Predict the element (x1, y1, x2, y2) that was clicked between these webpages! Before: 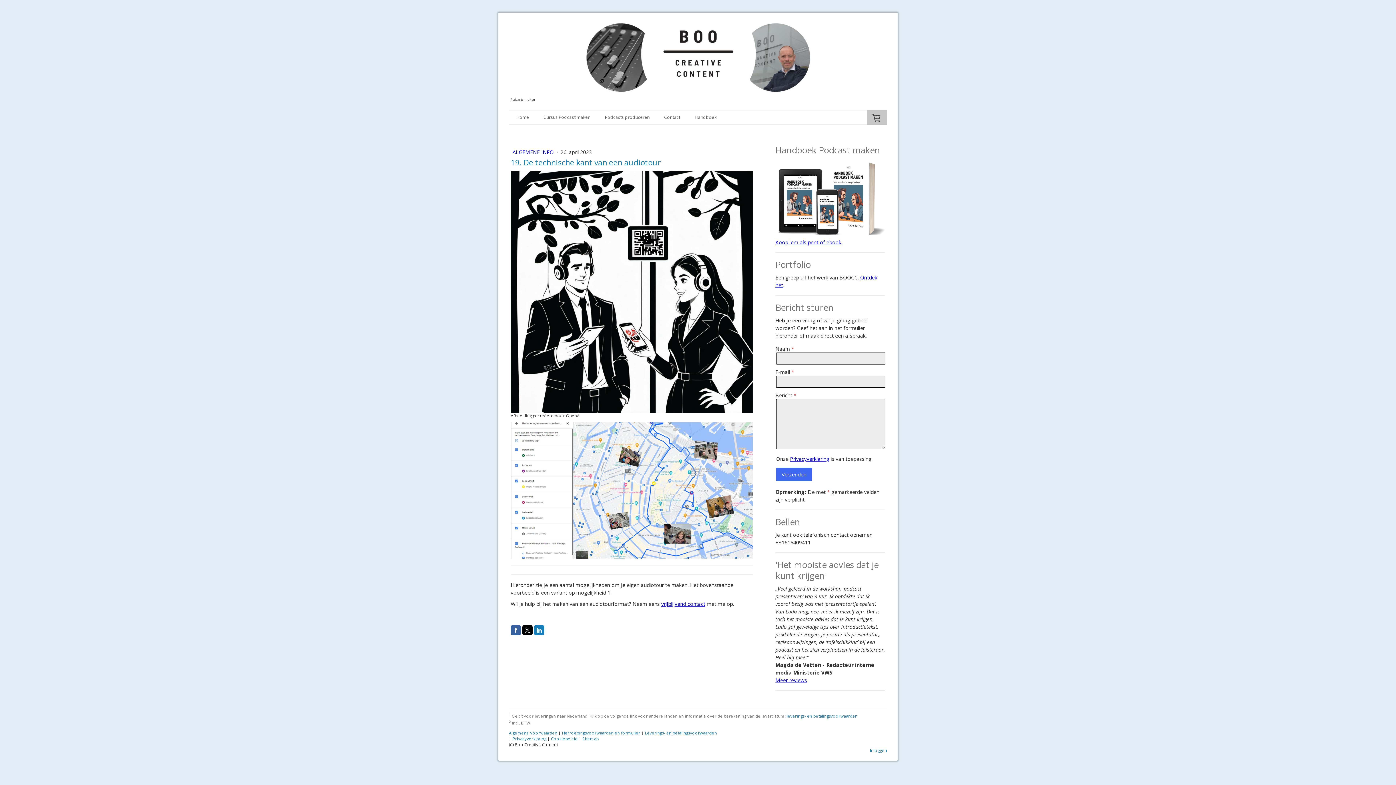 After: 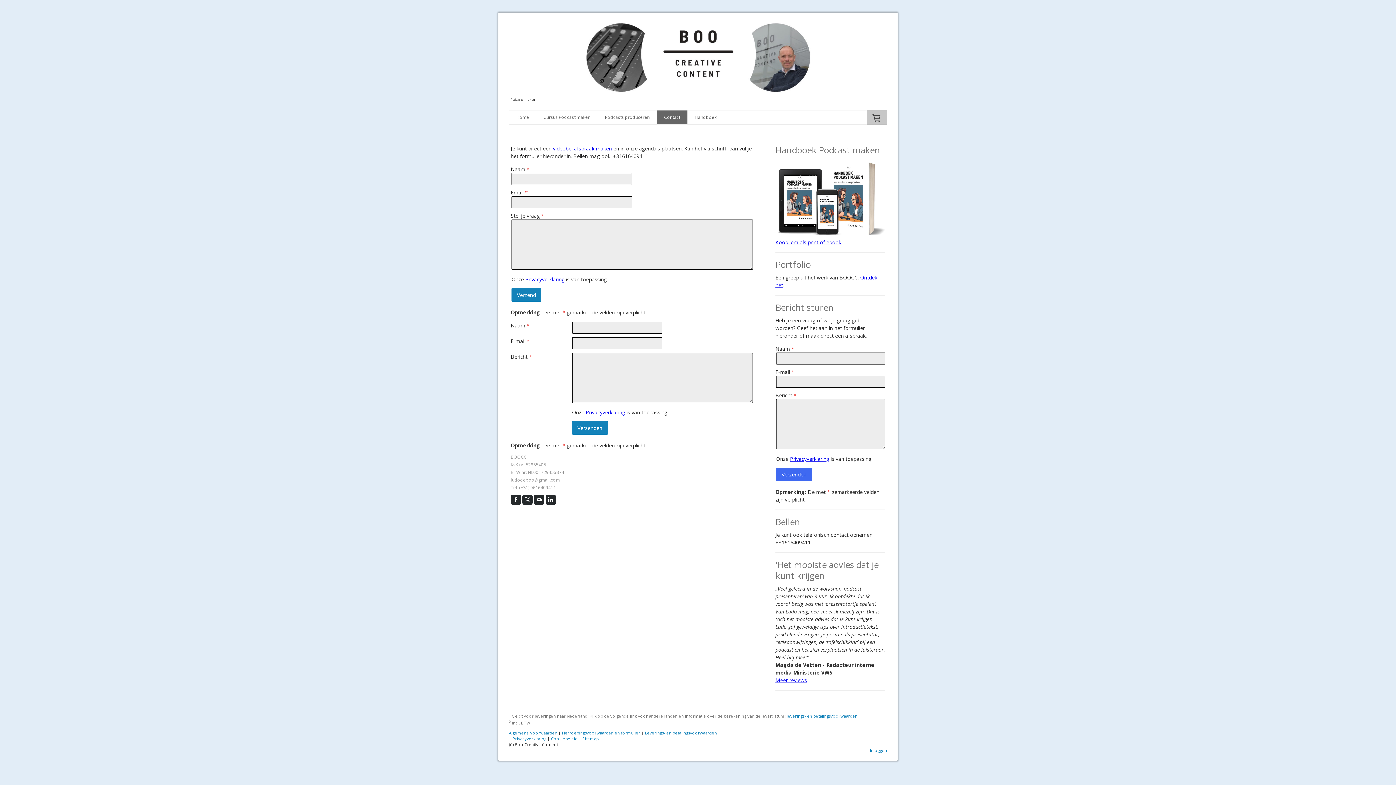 Action: label: Contact bbox: (657, 110, 687, 124)